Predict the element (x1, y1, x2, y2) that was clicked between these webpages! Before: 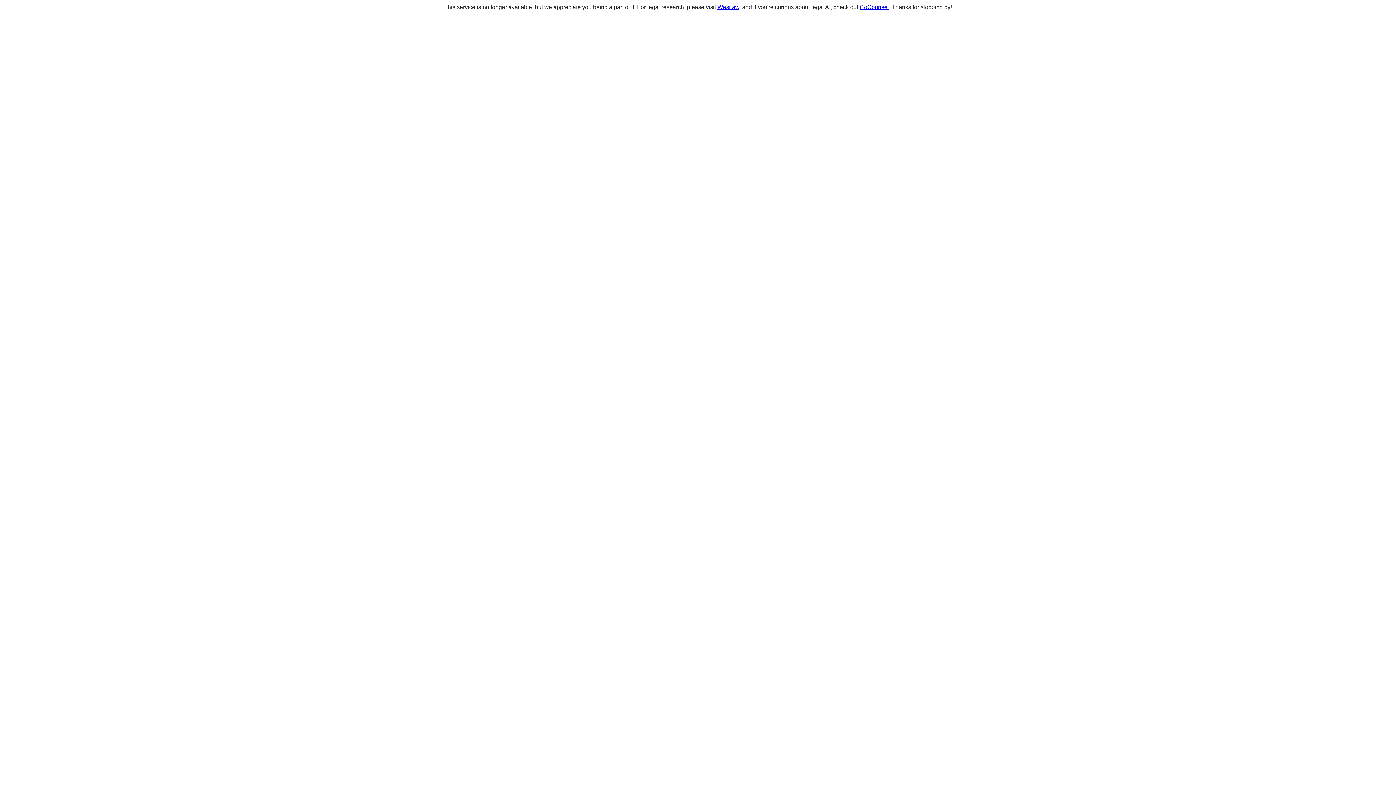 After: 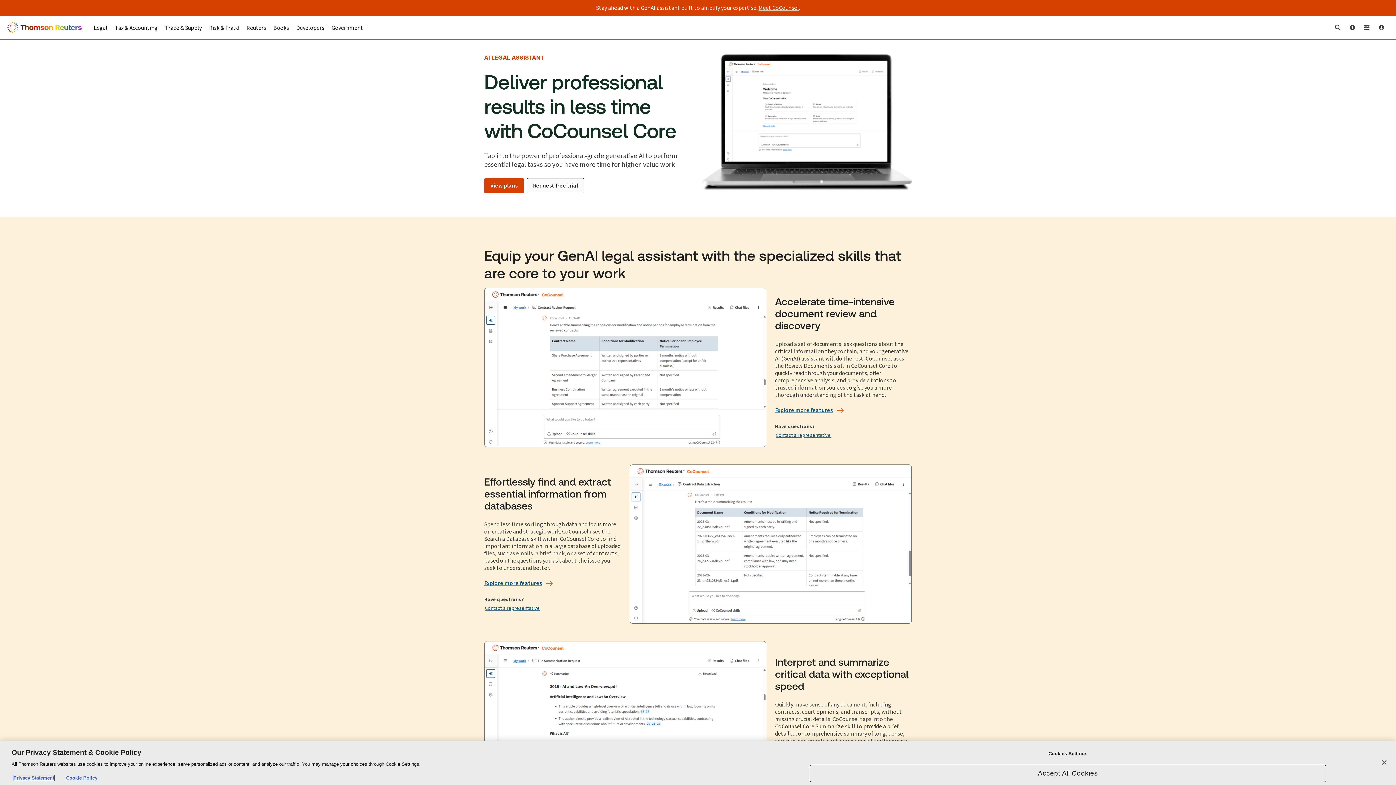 Action: label: CoCounsel bbox: (859, 4, 889, 10)